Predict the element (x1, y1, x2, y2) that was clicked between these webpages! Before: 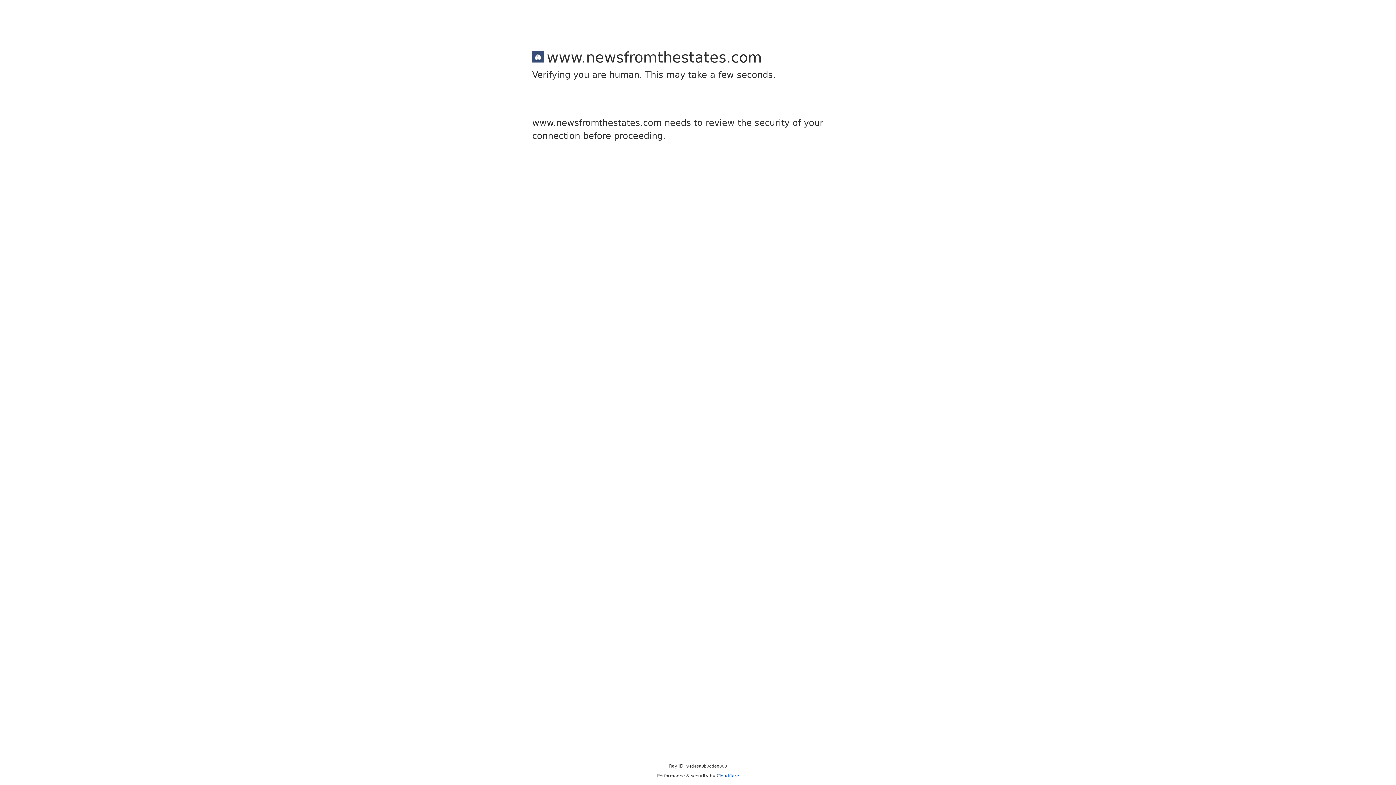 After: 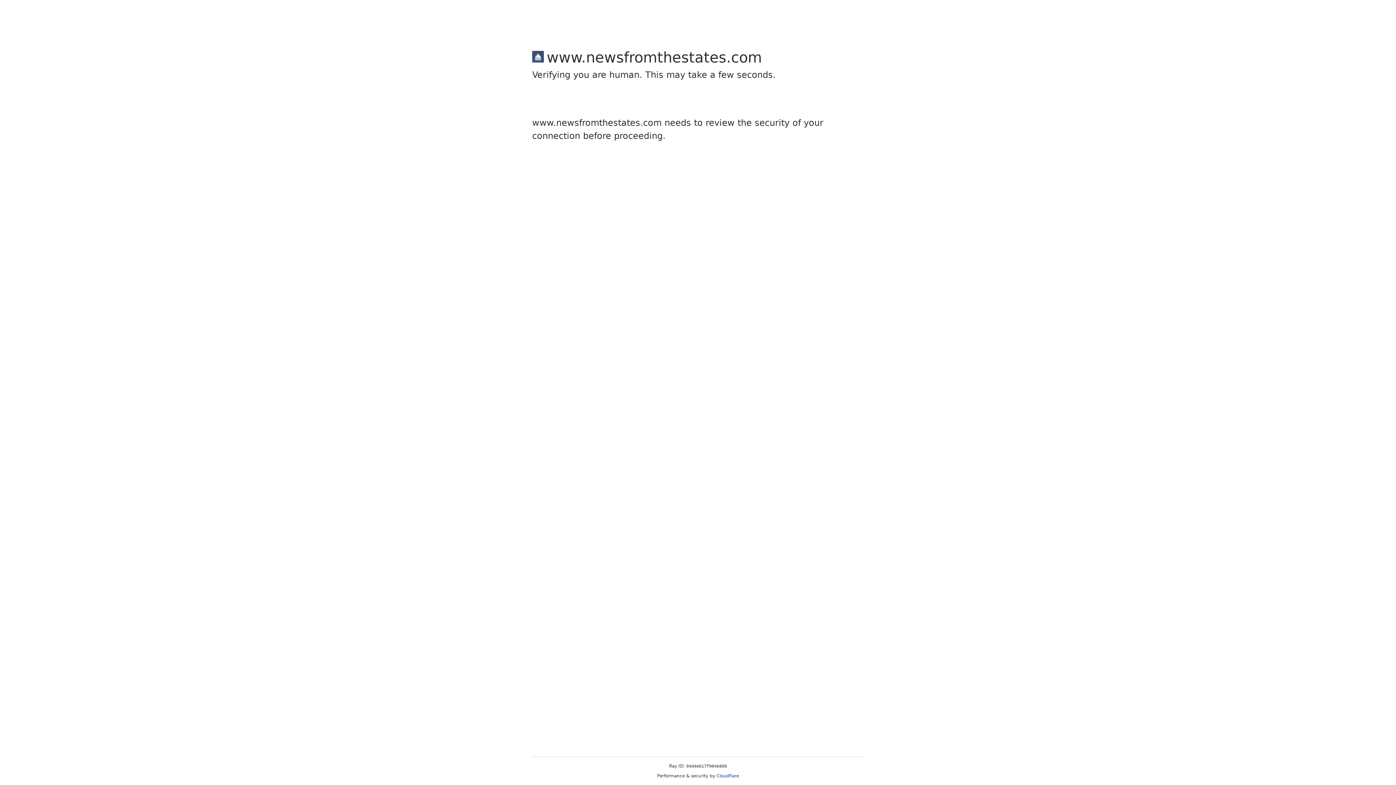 Action: bbox: (716, 773, 739, 778) label: Cloudflare